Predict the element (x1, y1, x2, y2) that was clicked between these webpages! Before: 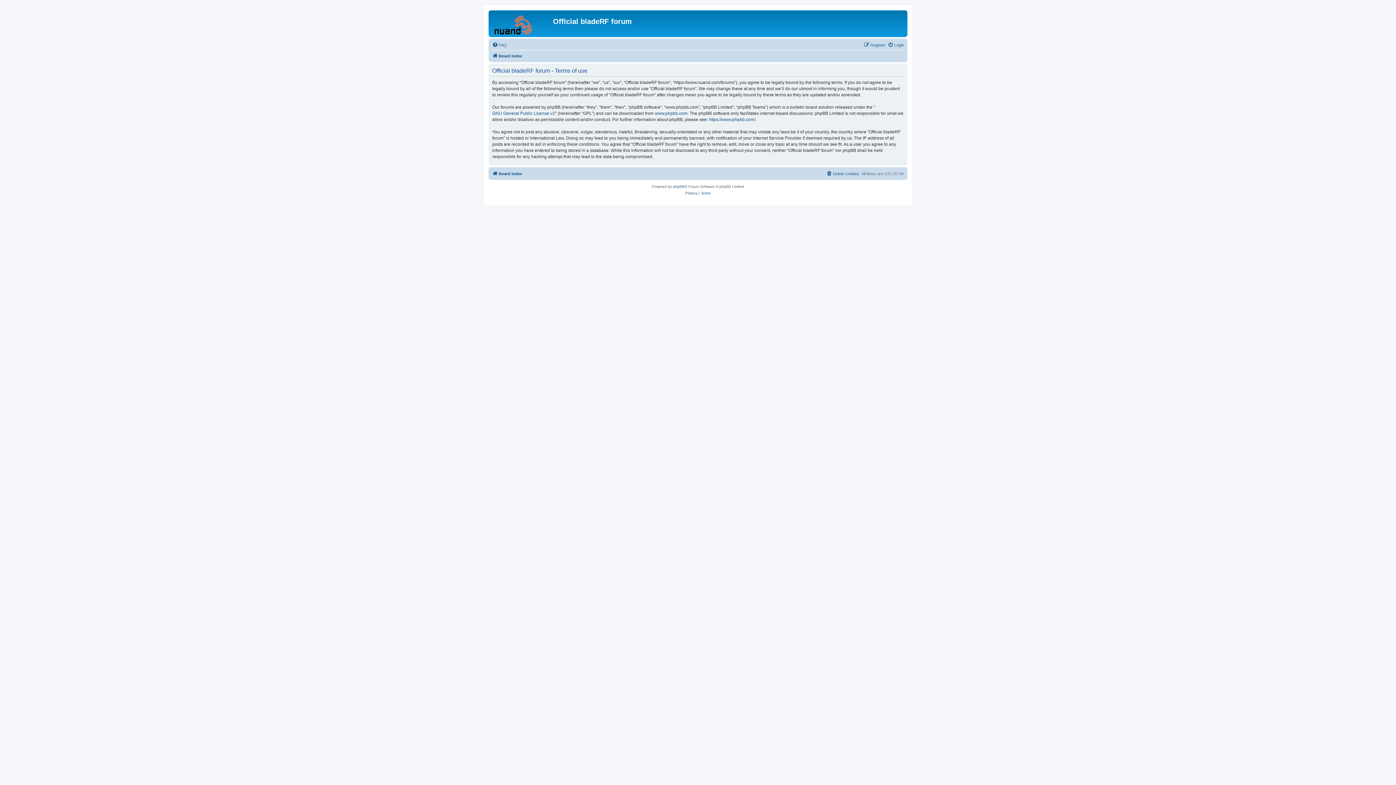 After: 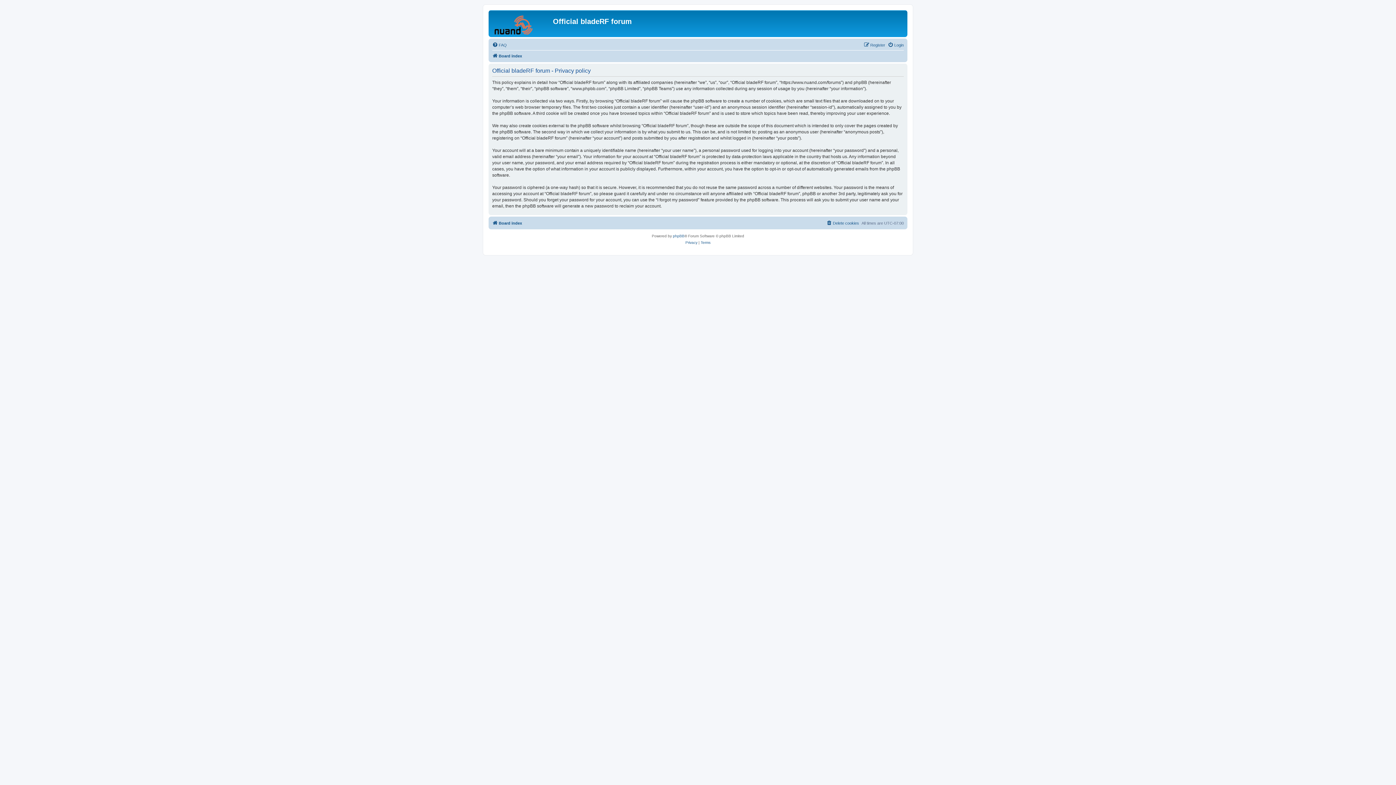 Action: label: Privacy bbox: (685, 190, 697, 196)